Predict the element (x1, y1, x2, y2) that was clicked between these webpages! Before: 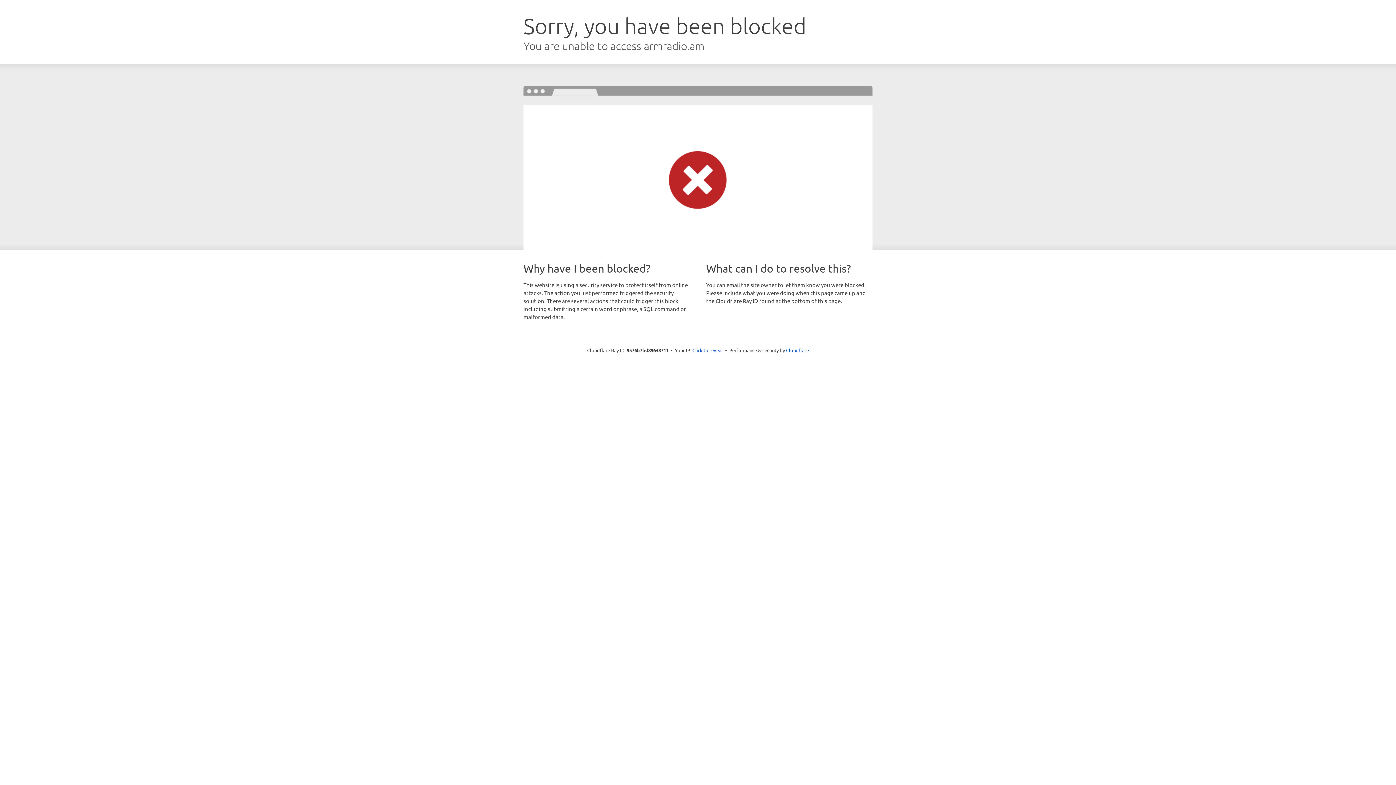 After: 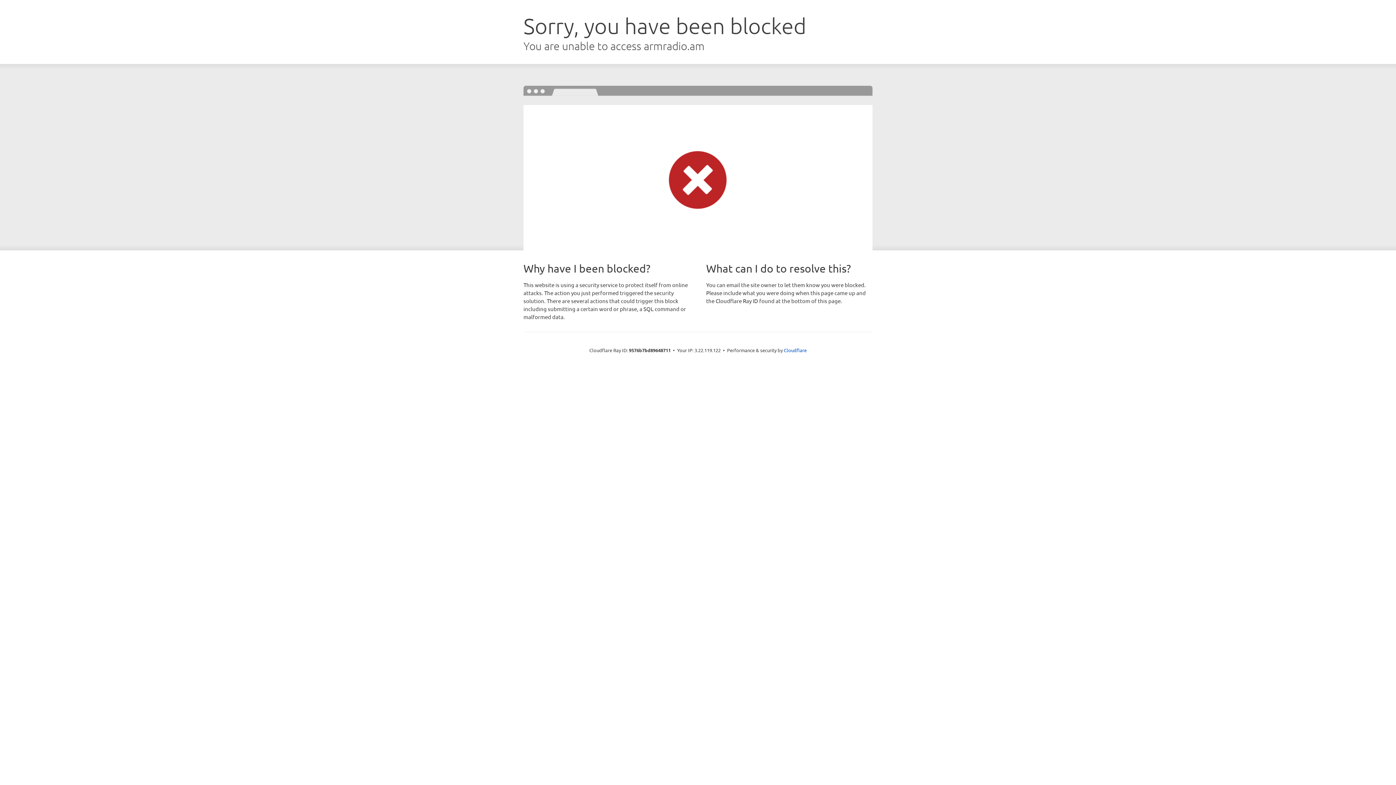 Action: bbox: (692, 346, 723, 353) label: Click to reveal